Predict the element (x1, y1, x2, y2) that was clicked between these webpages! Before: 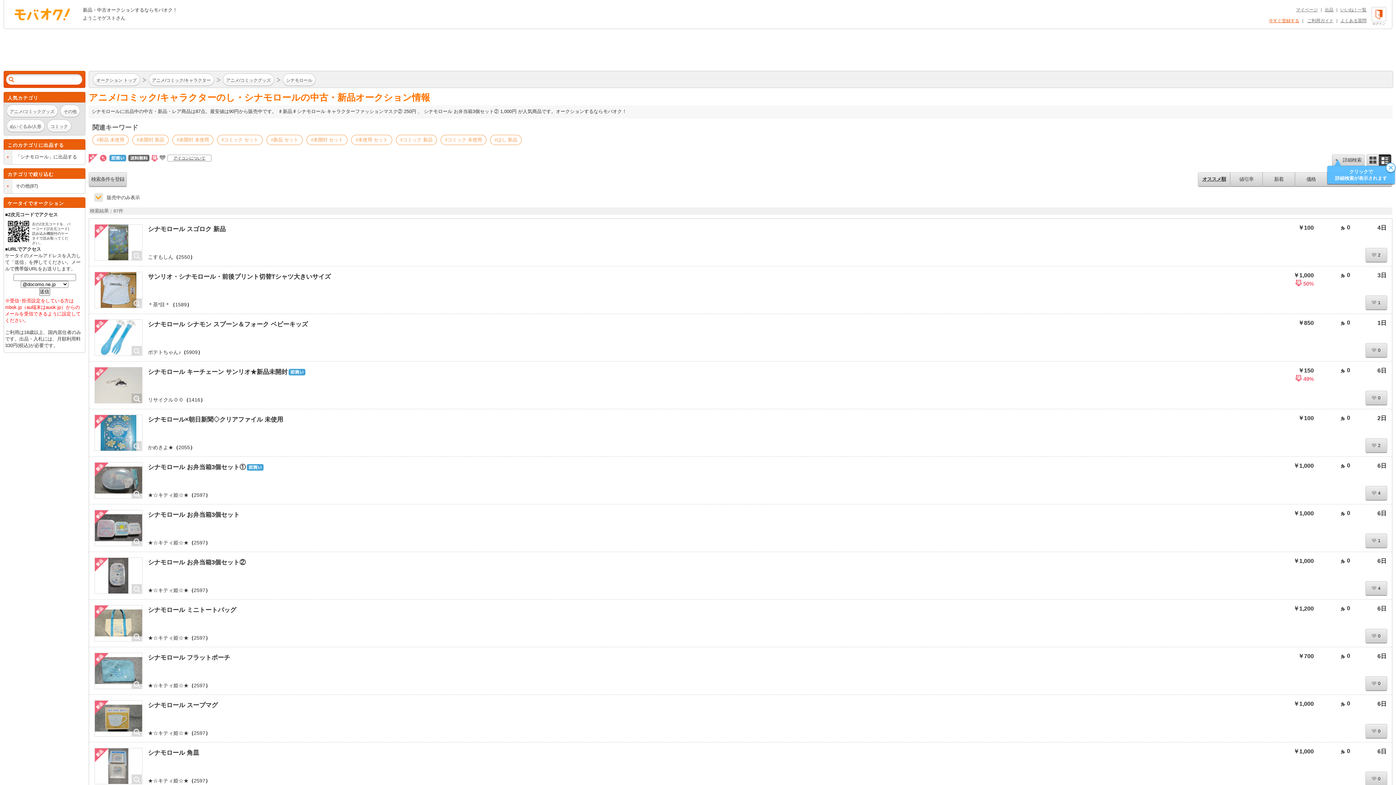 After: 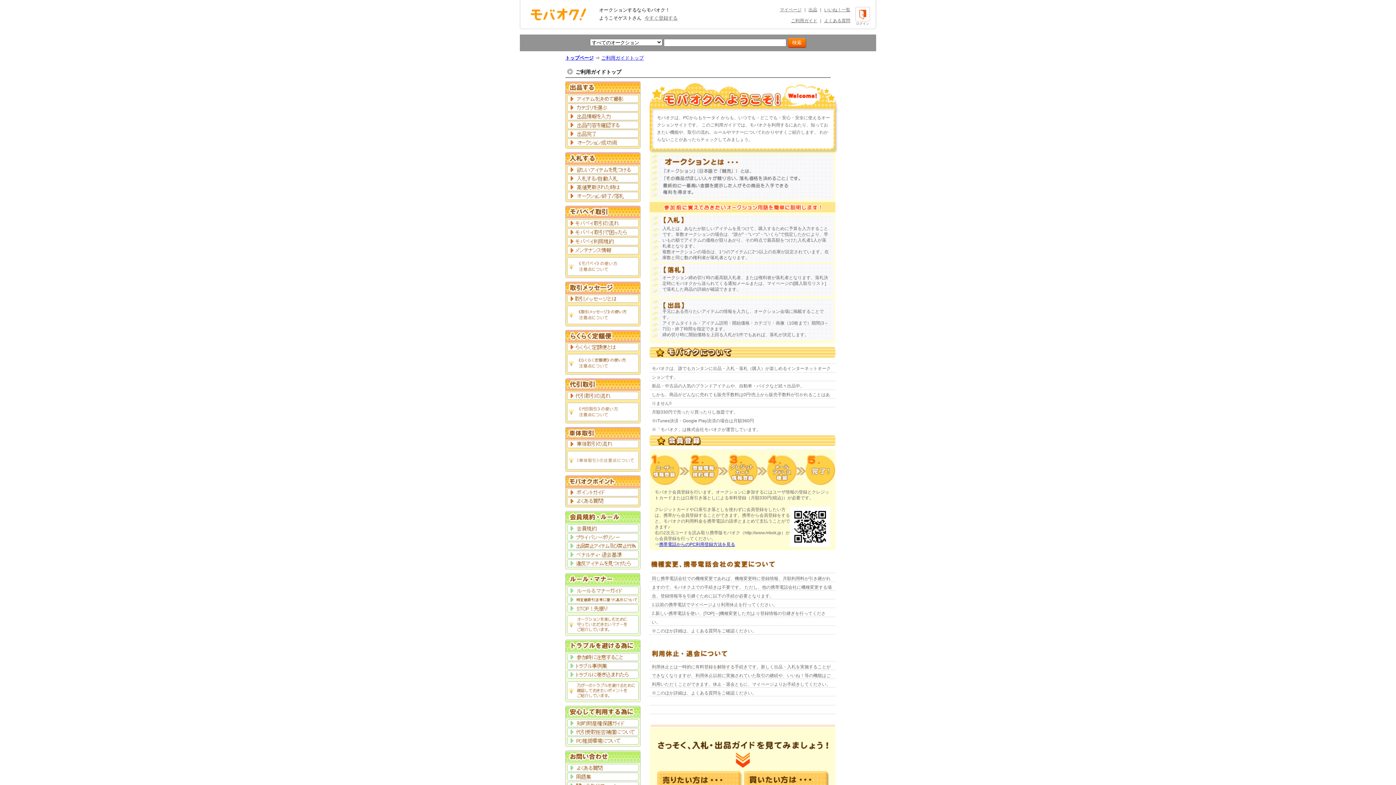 Action: bbox: (1307, 18, 1333, 23) label: ご利用ガイド